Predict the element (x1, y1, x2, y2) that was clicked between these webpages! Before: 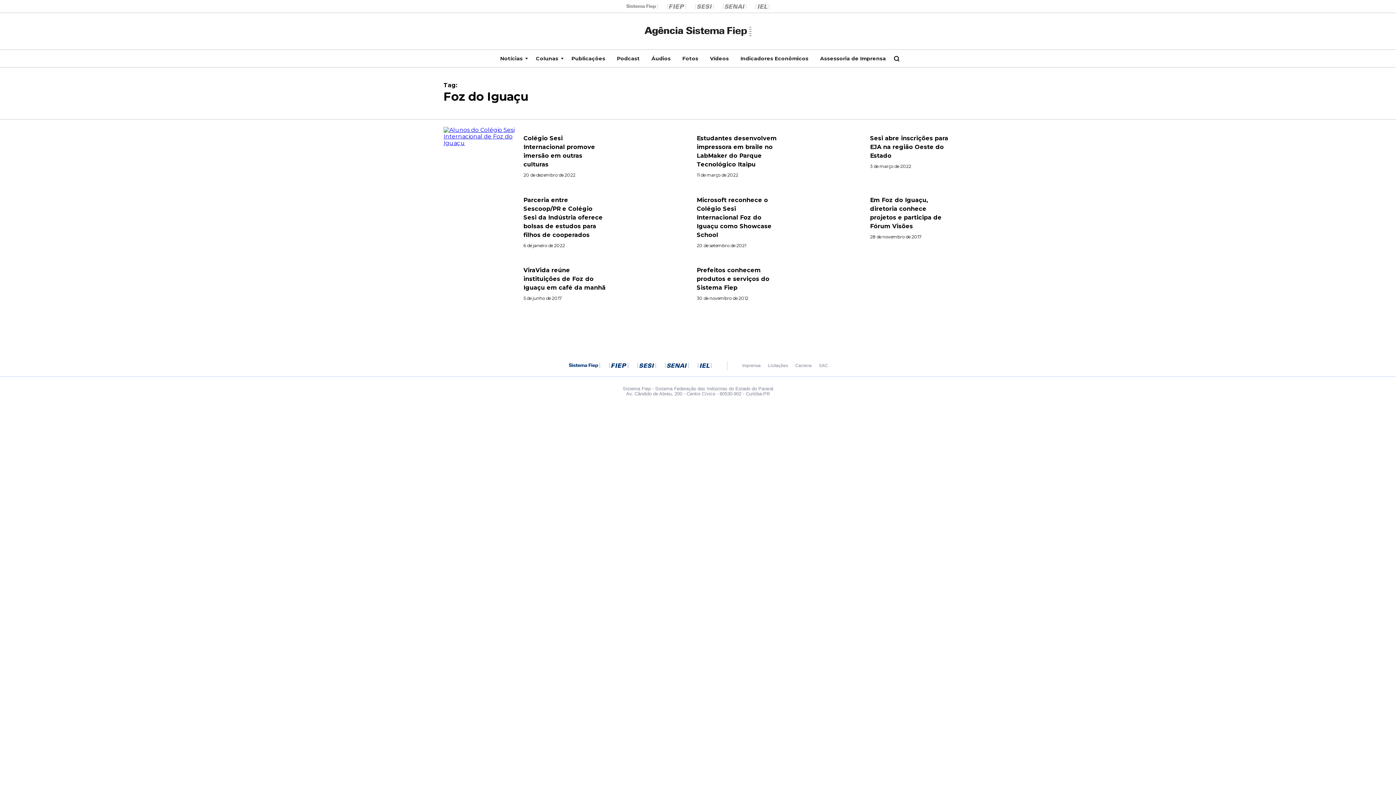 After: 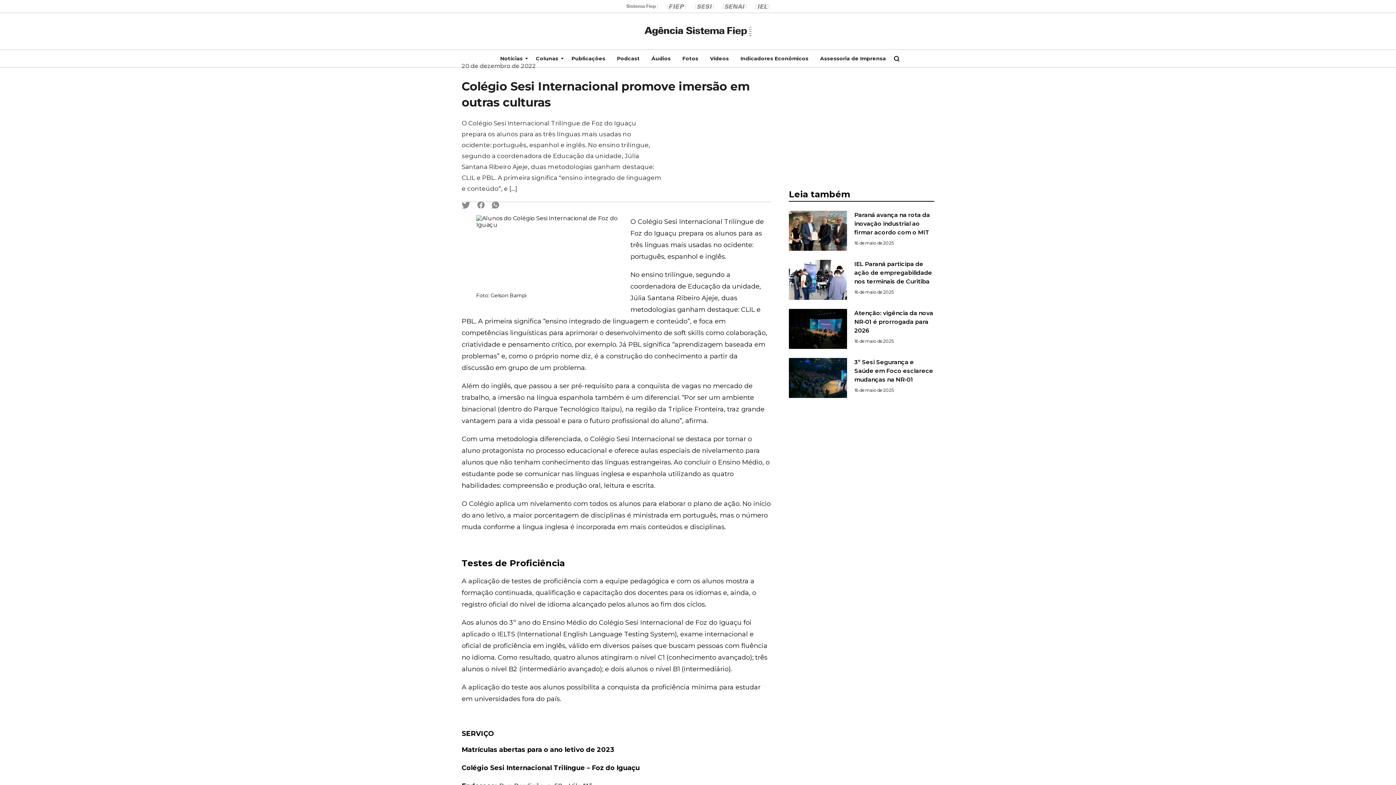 Action: bbox: (443, 126, 516, 177)